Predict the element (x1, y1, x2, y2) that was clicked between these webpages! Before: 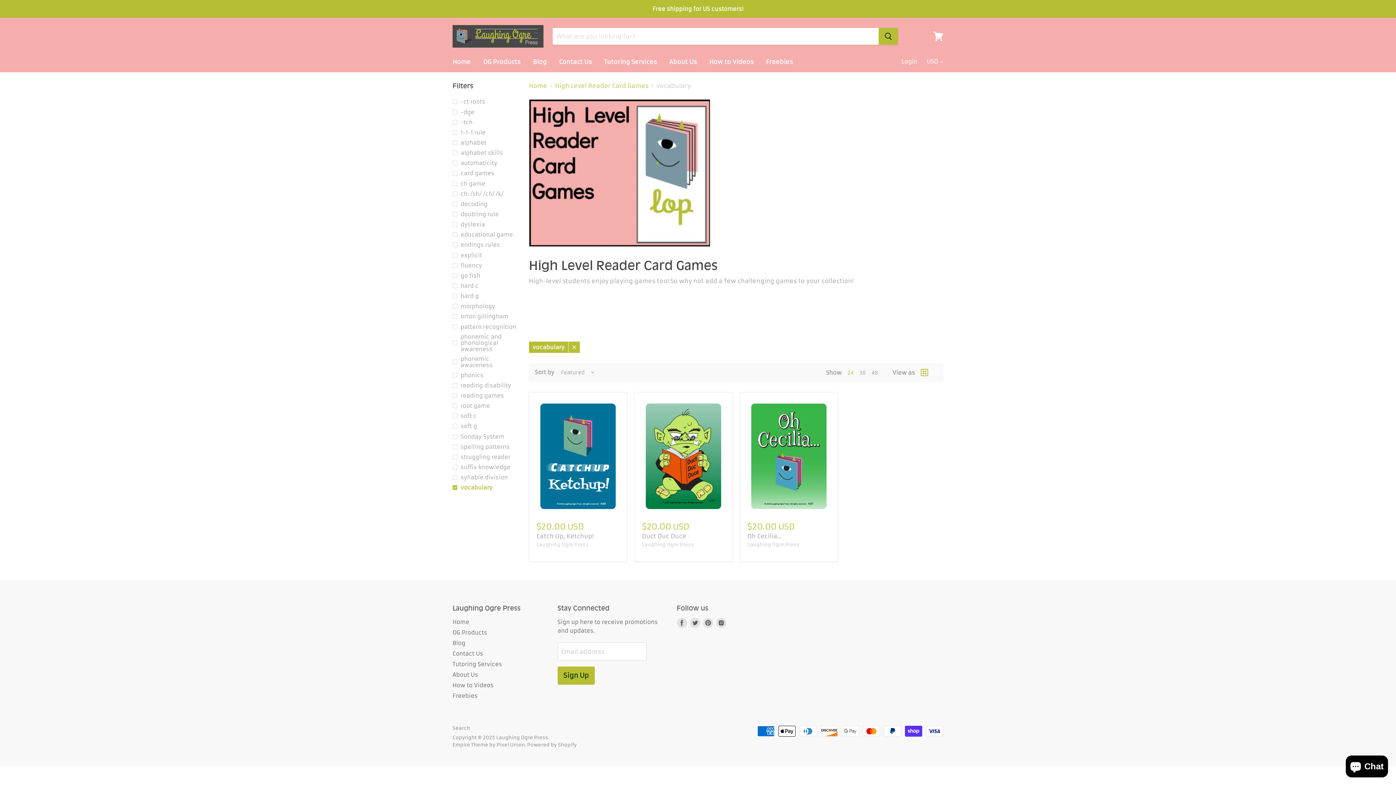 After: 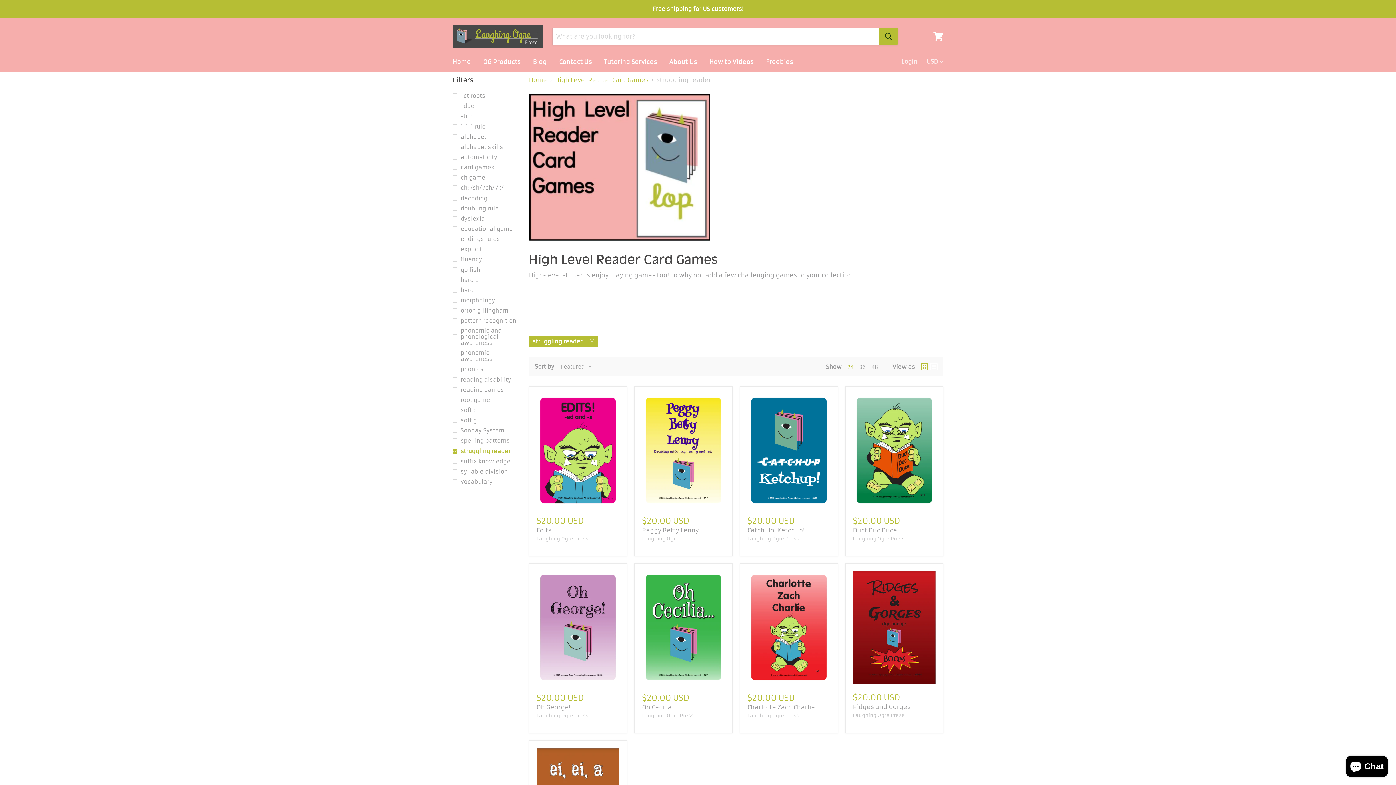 Action: bbox: (451, 452, 520, 461) label: struggling reader